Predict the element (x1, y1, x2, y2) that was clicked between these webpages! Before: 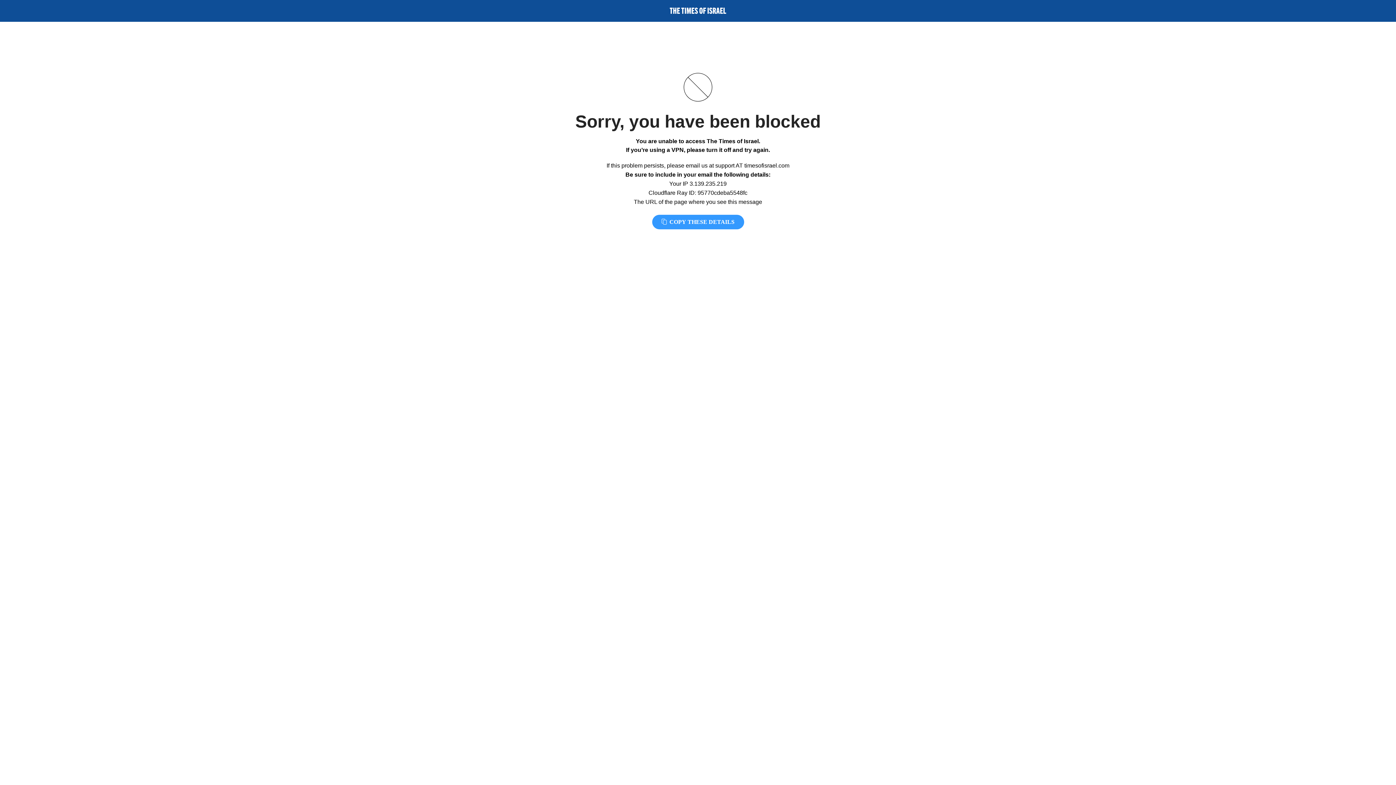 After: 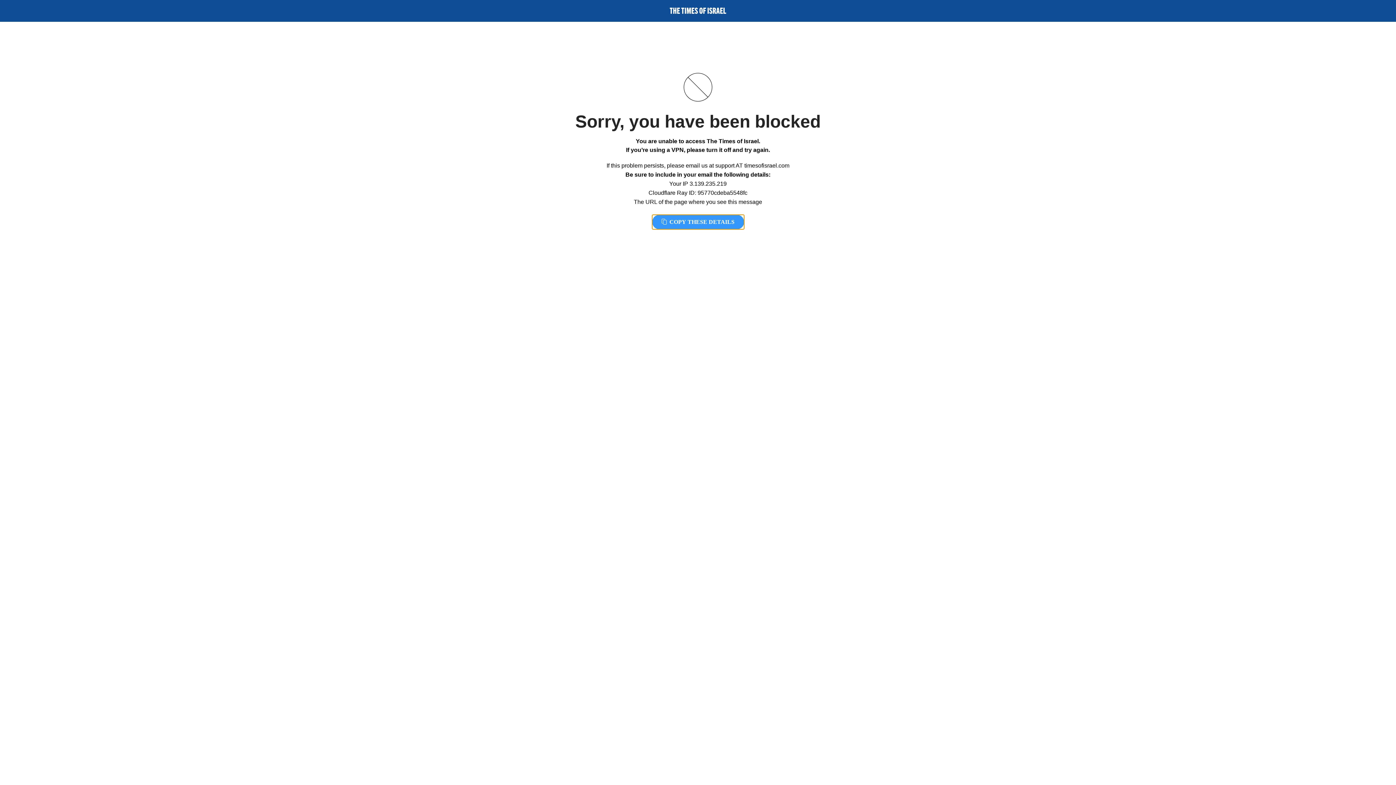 Action: bbox: (652, 214, 744, 229) label:  COPY THESE DETAILS